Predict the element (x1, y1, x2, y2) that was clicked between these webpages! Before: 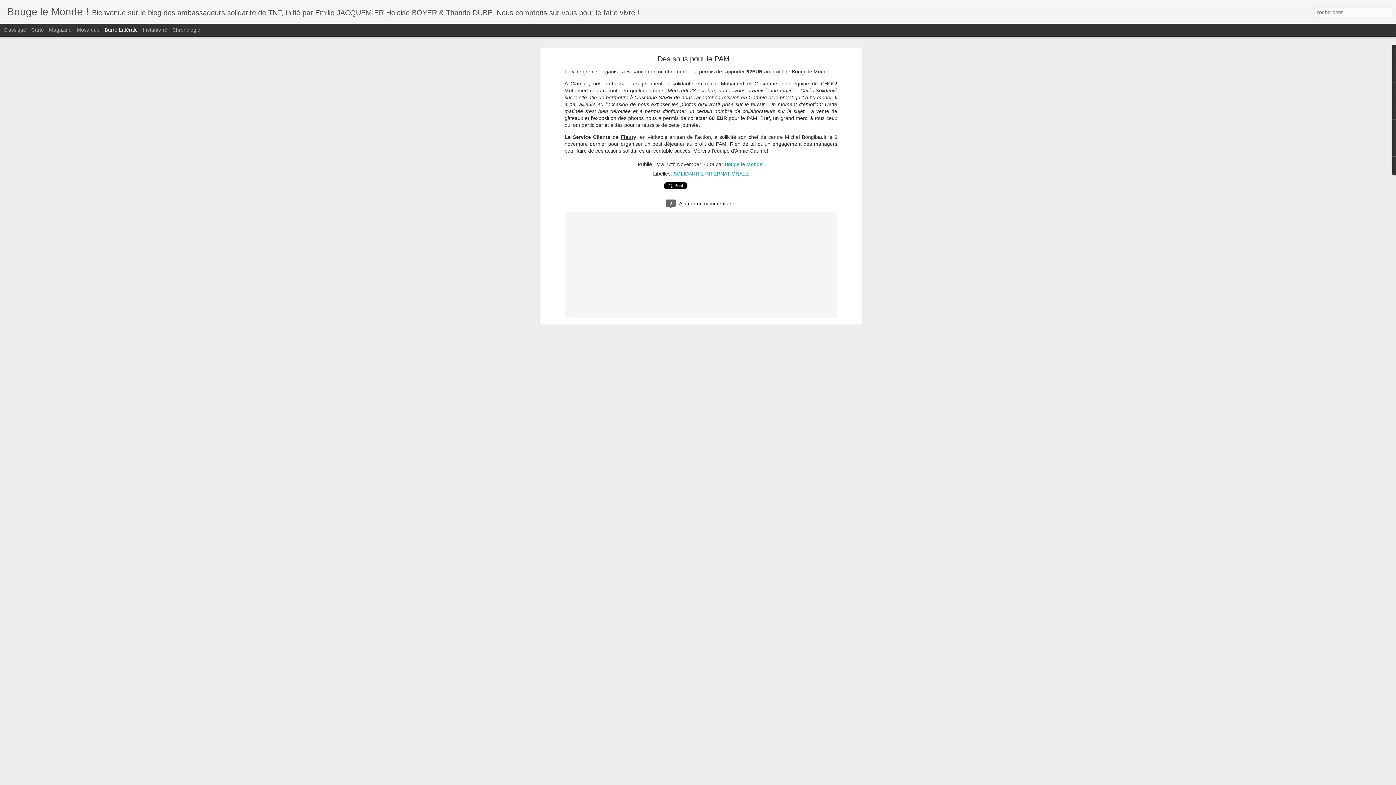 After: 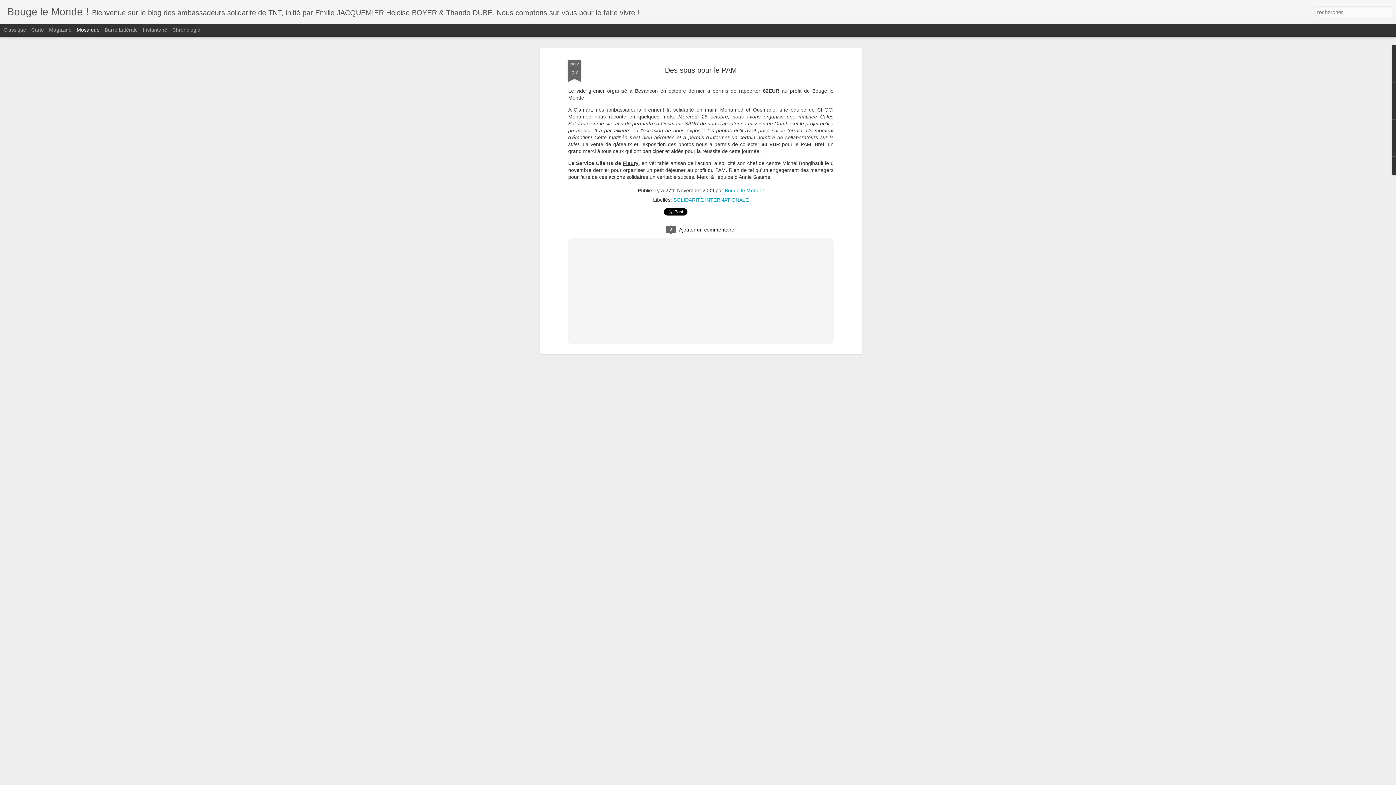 Action: label: Mosaïque bbox: (76, 26, 99, 32)